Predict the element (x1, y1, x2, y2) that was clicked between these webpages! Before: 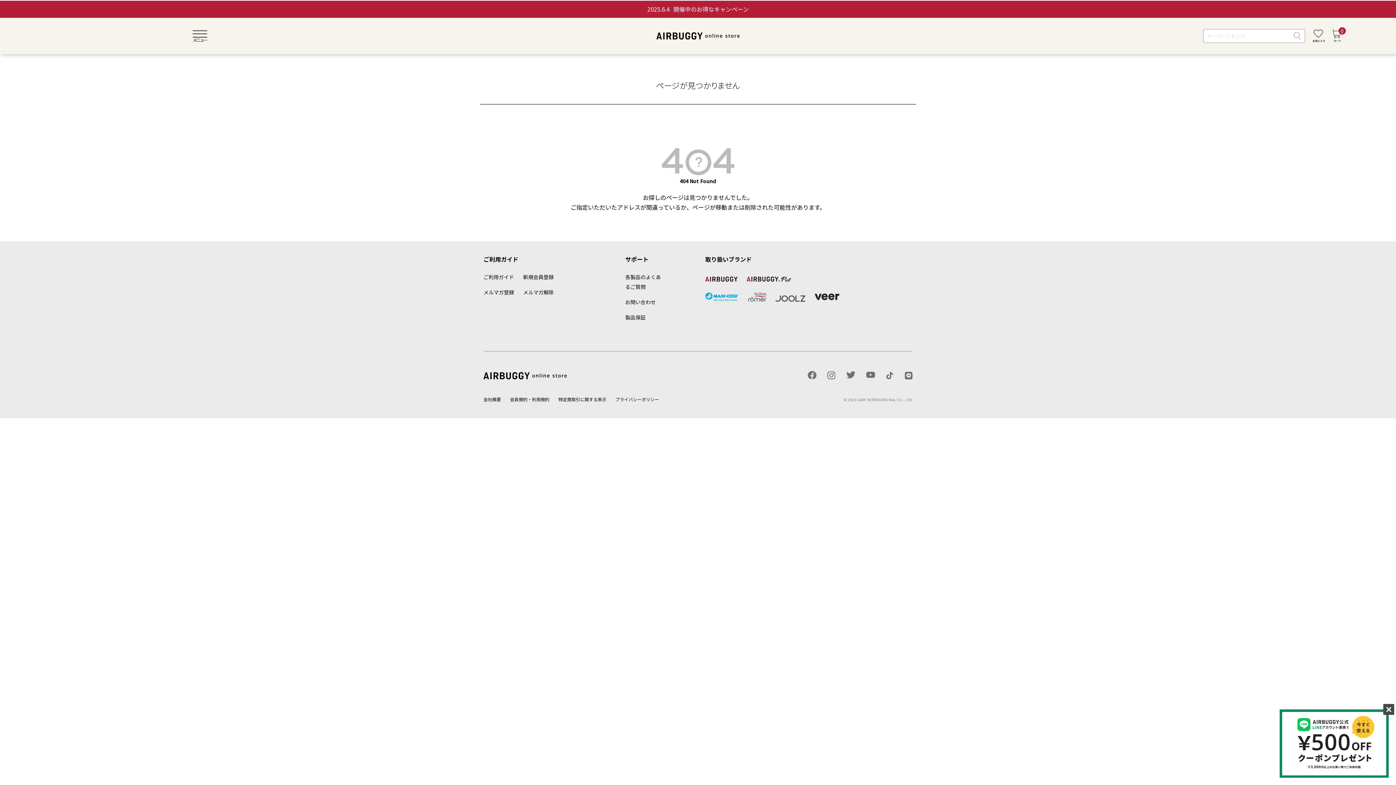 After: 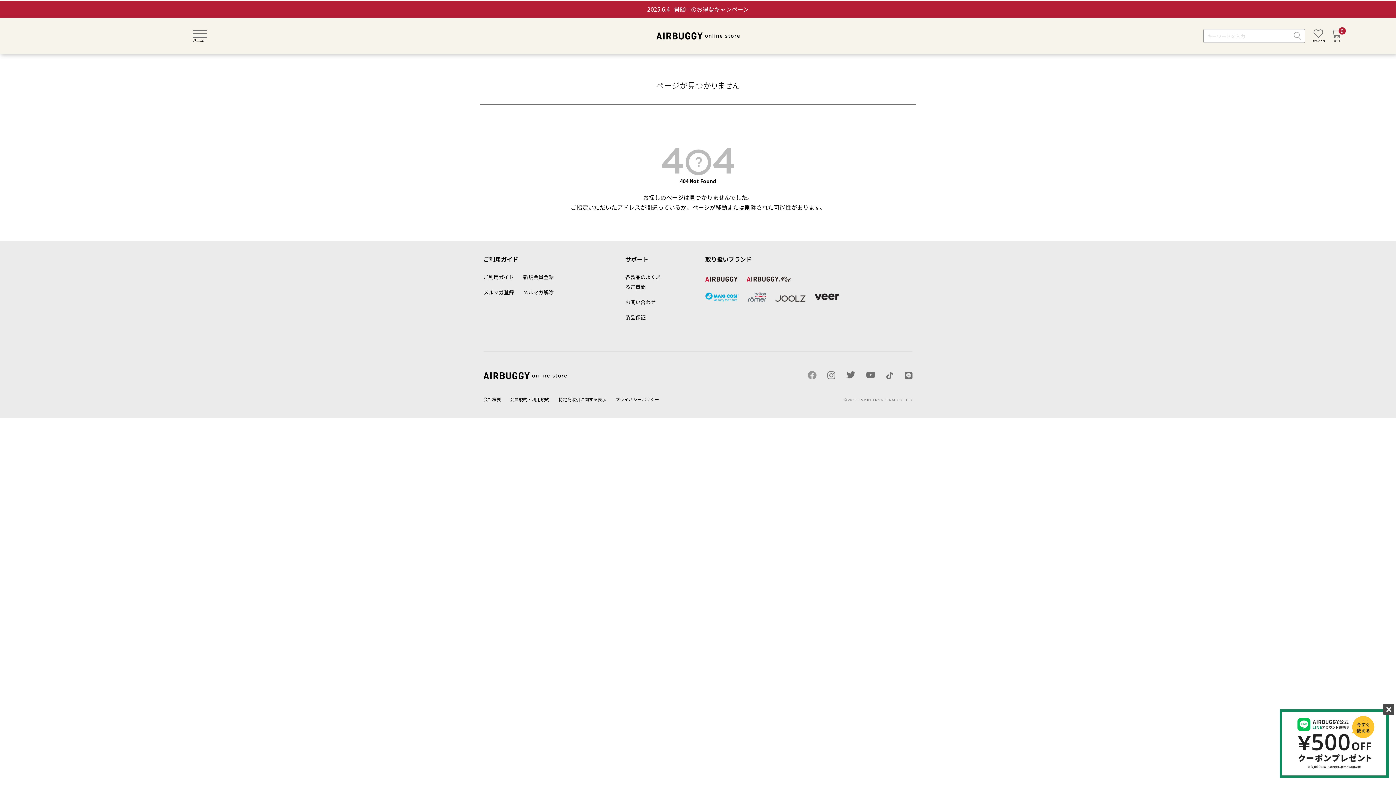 Action: bbox: (808, 370, 816, 378)